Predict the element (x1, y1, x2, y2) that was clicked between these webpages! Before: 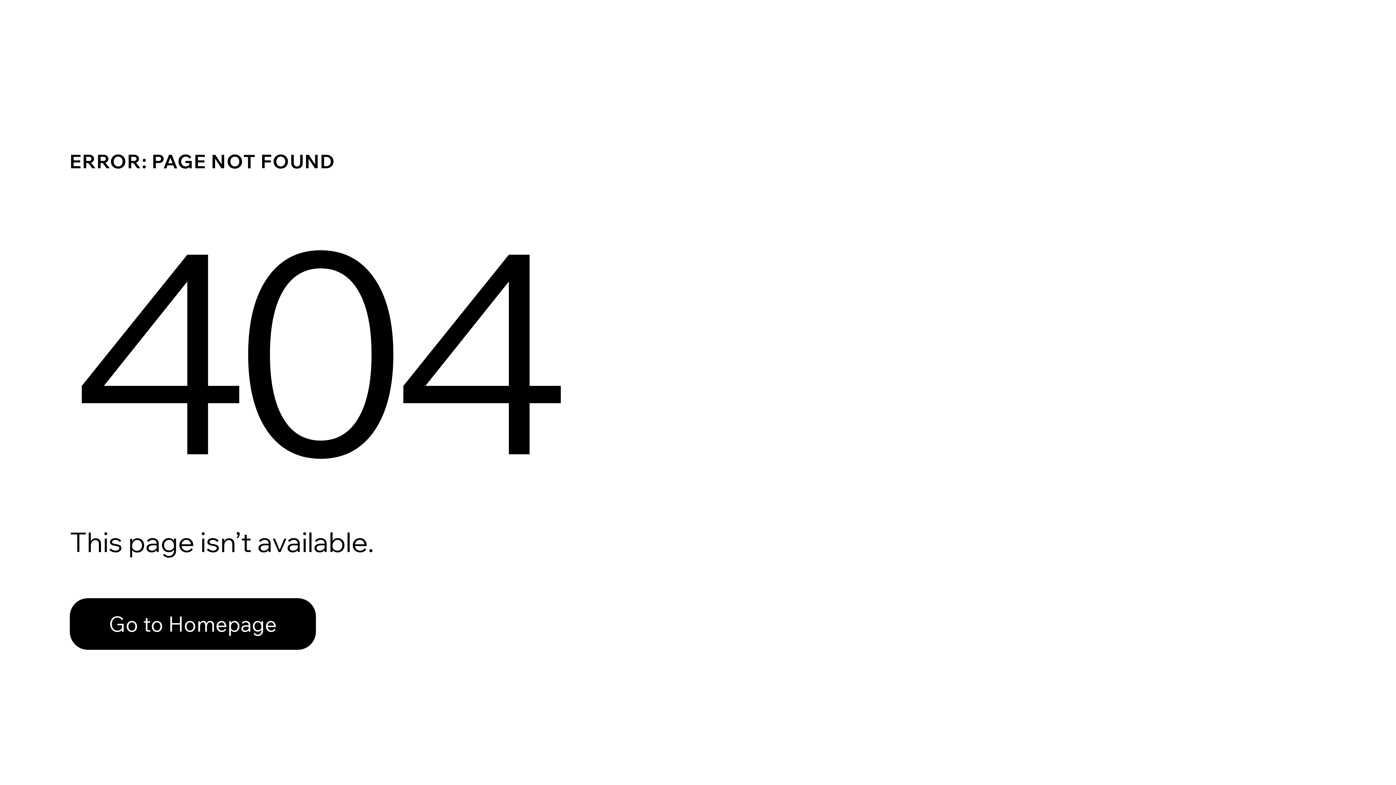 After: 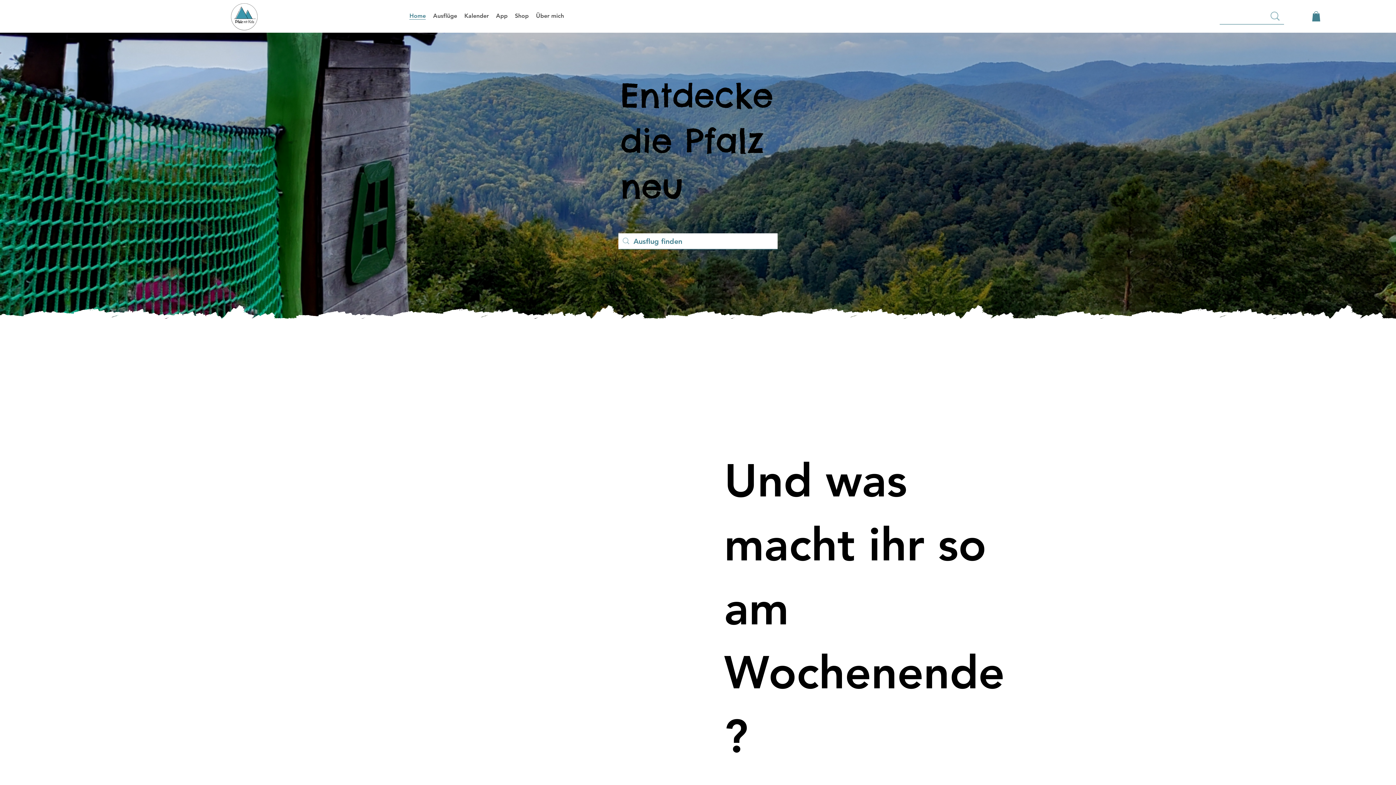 Action: bbox: (69, 582, 768, 659) label: Go to Homepage